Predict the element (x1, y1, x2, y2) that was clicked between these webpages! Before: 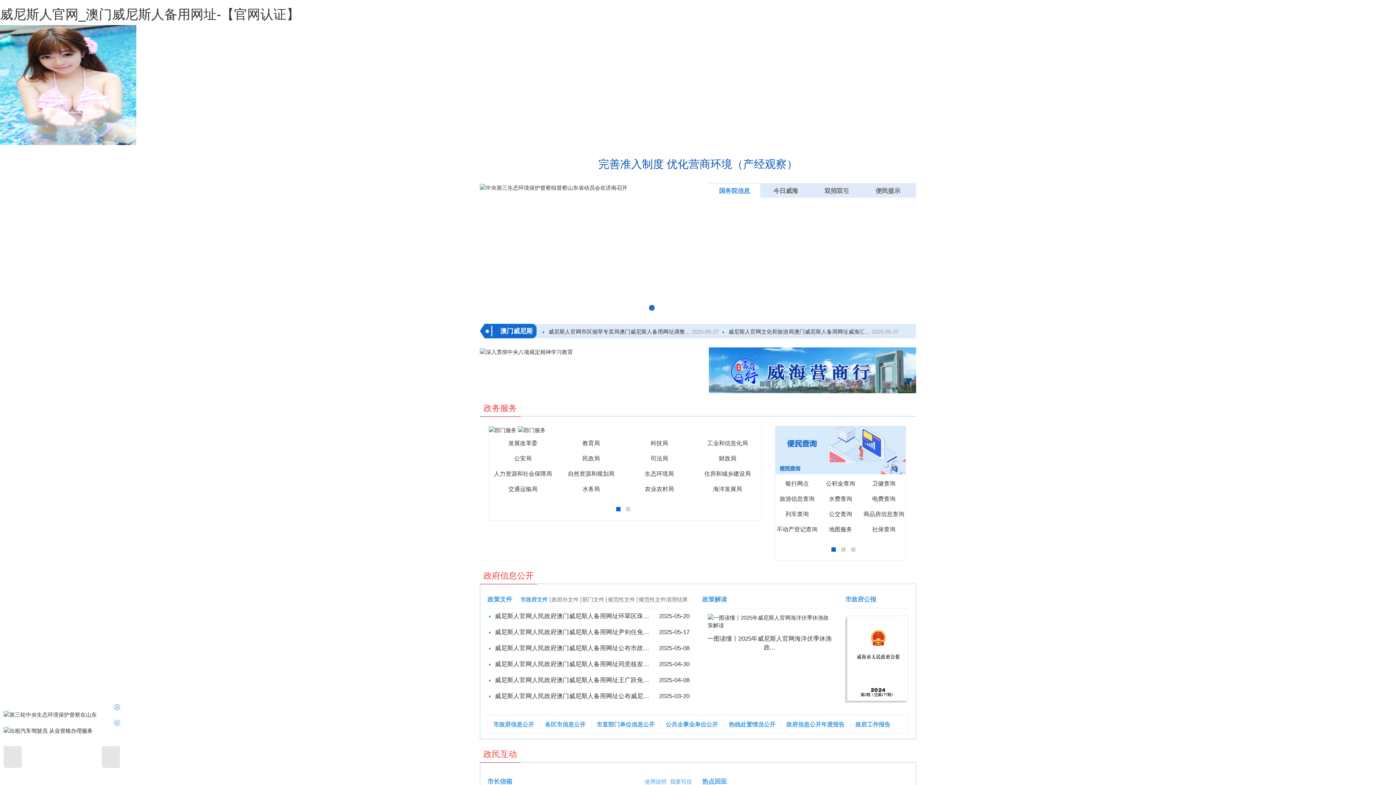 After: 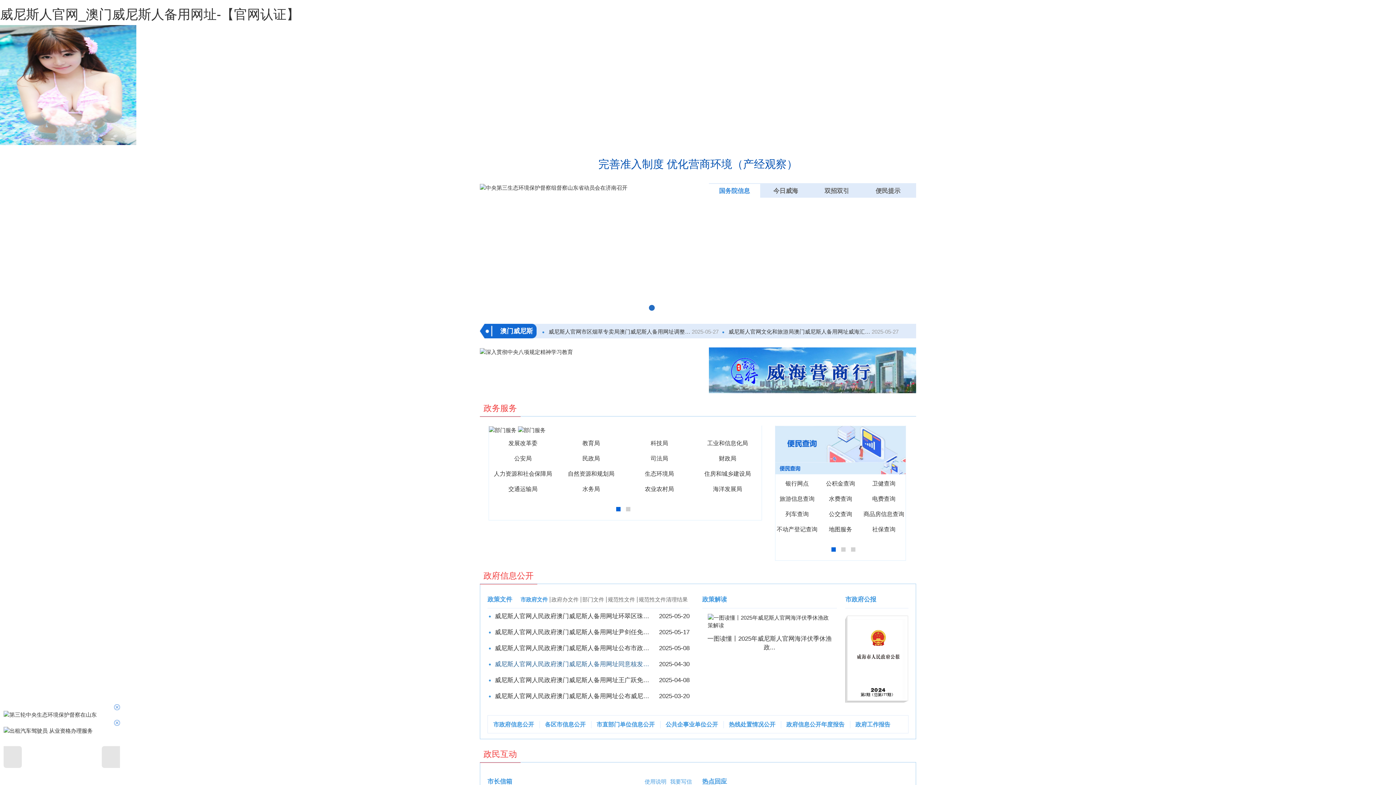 Action: bbox: (494, 656, 650, 672) label: 威尼斯人官网人民政府澳门威尼斯人备用网址同意核发水域滩涂养殖证的批复